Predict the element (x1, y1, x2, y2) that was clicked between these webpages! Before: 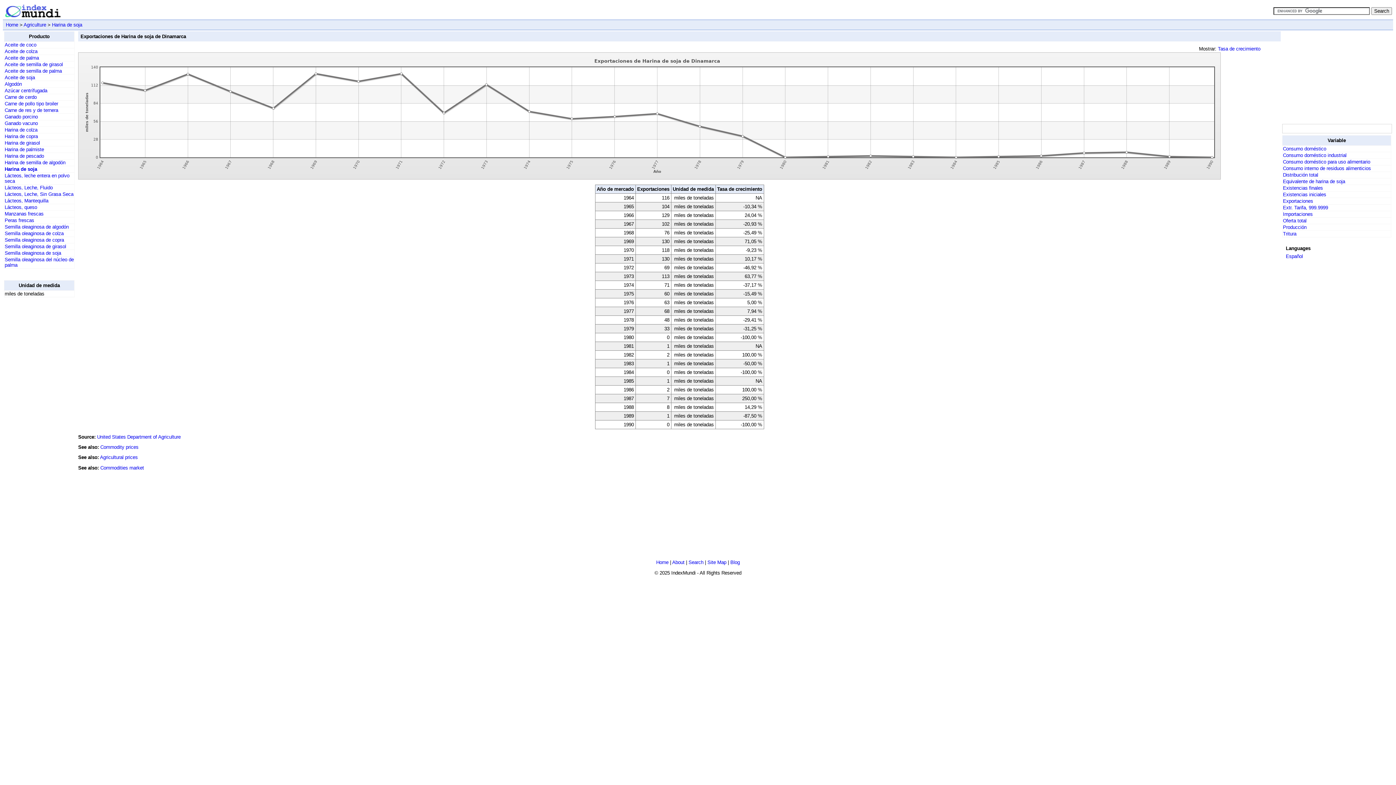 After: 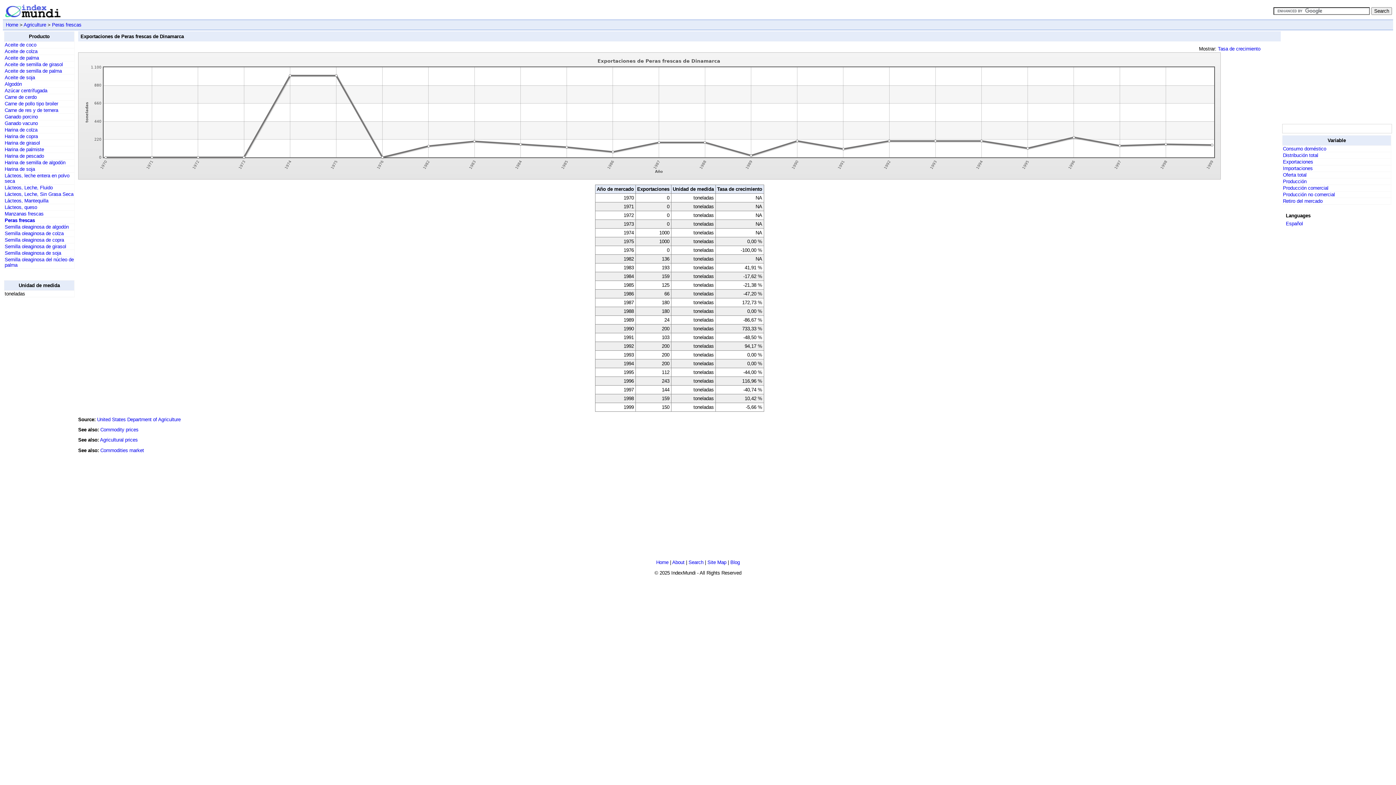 Action: bbox: (4, 217, 34, 223) label: Peras frescas